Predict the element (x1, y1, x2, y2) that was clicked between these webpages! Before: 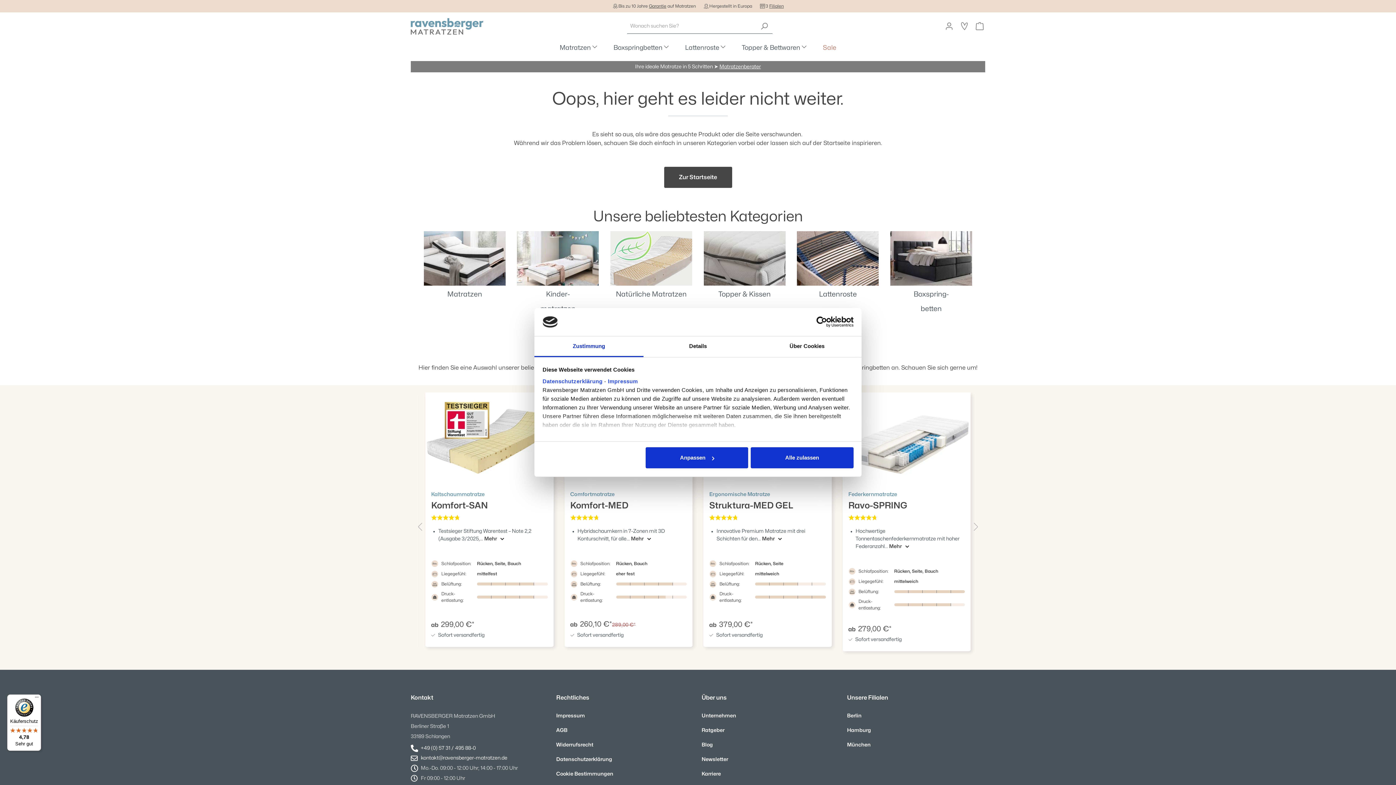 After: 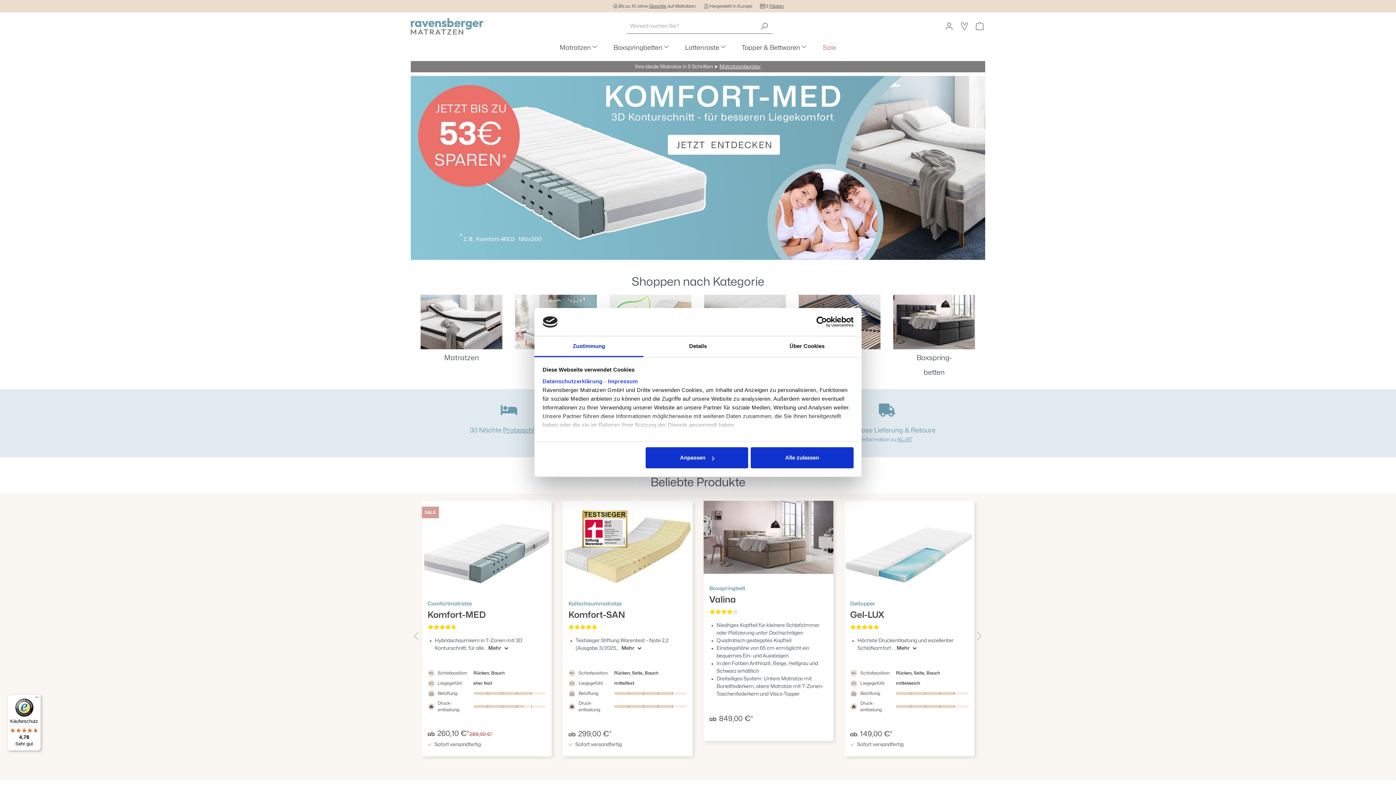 Action: bbox: (664, 166, 732, 187) label: Zur Startseite